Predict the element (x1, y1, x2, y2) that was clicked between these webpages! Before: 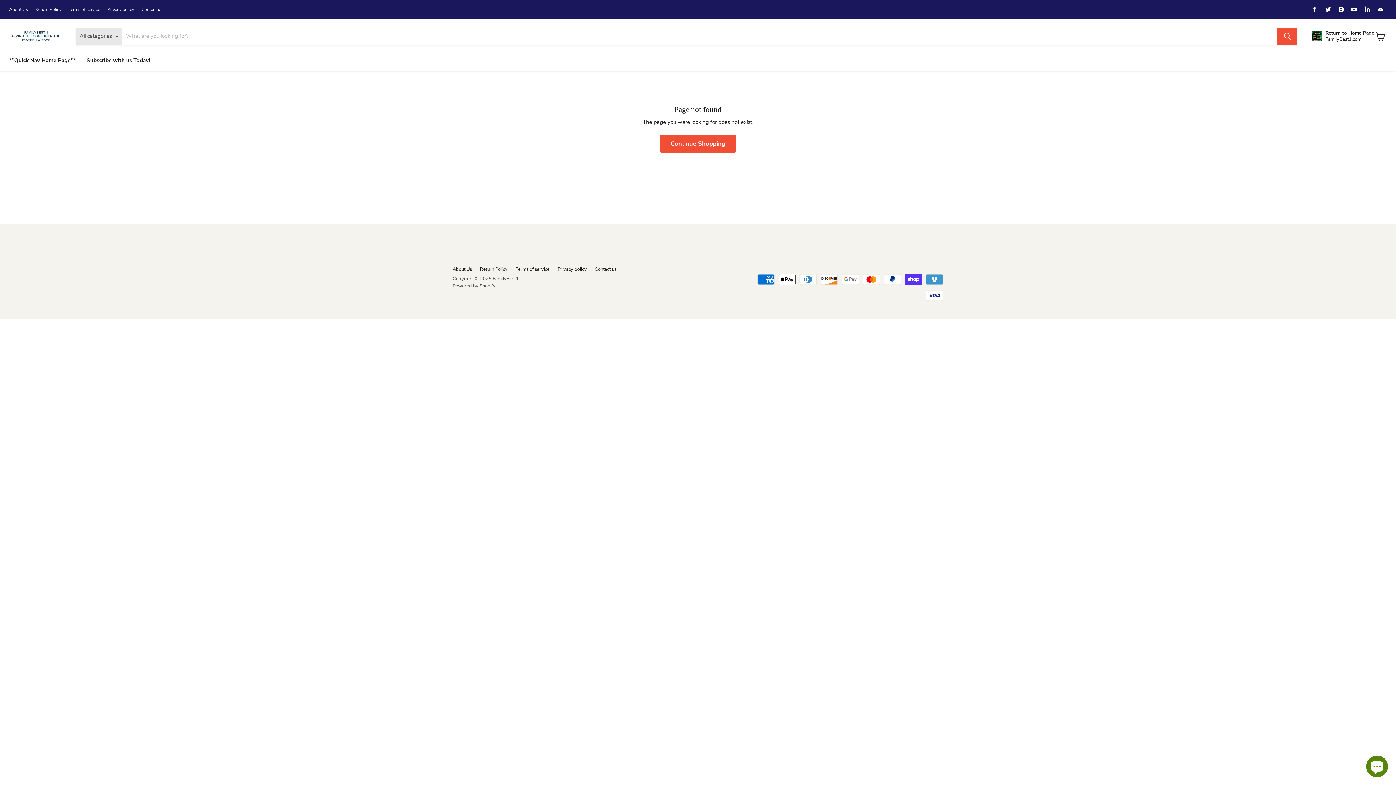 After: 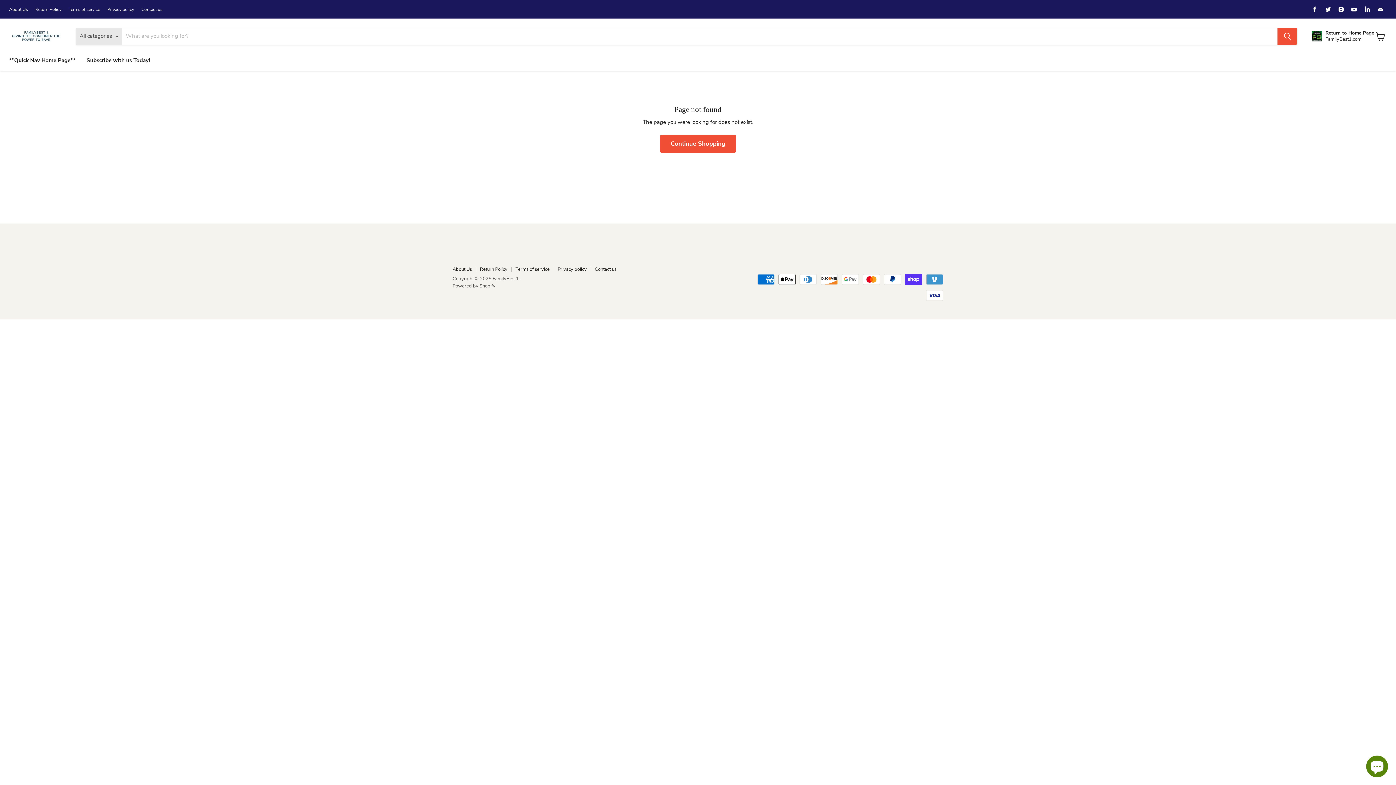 Action: label: Find us on LinkedIn bbox: (1362, 4, 1372, 14)